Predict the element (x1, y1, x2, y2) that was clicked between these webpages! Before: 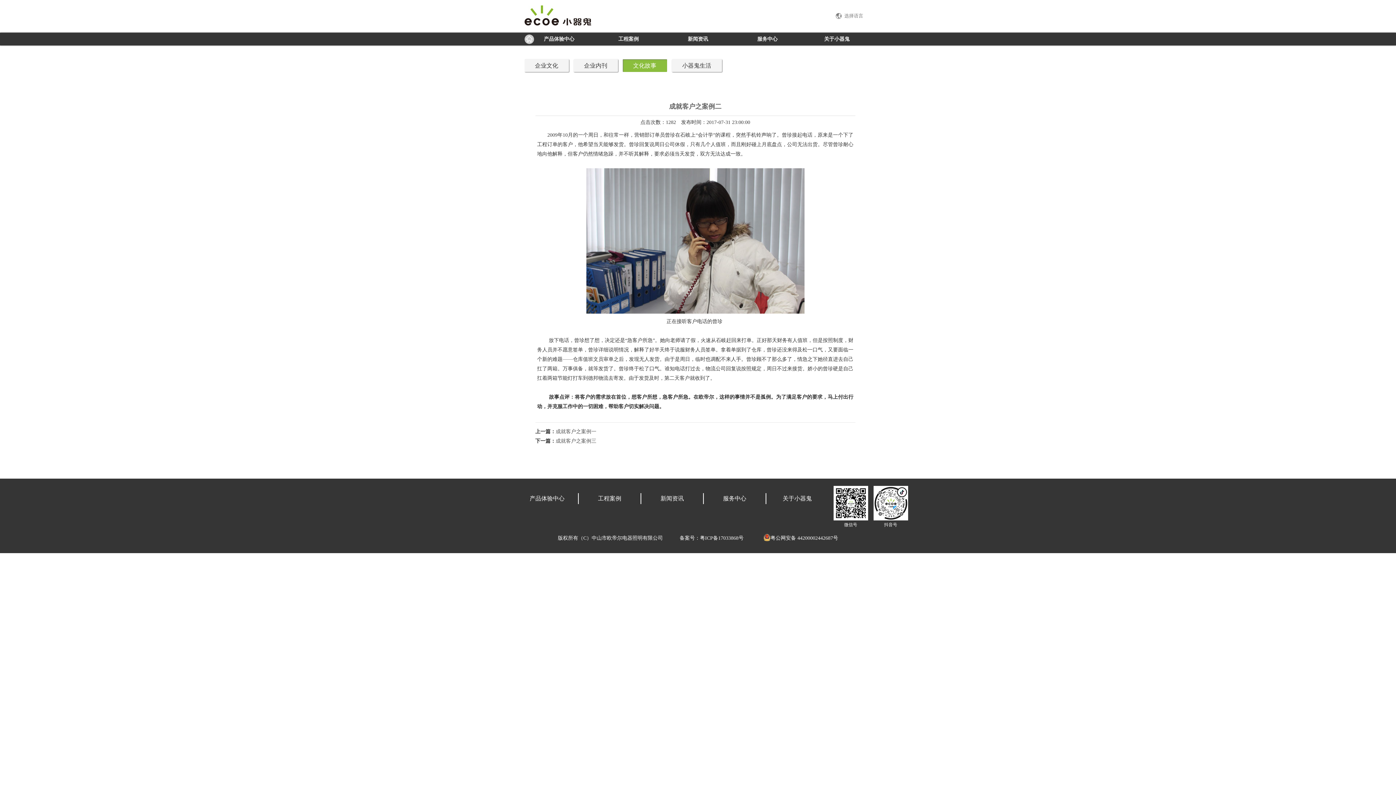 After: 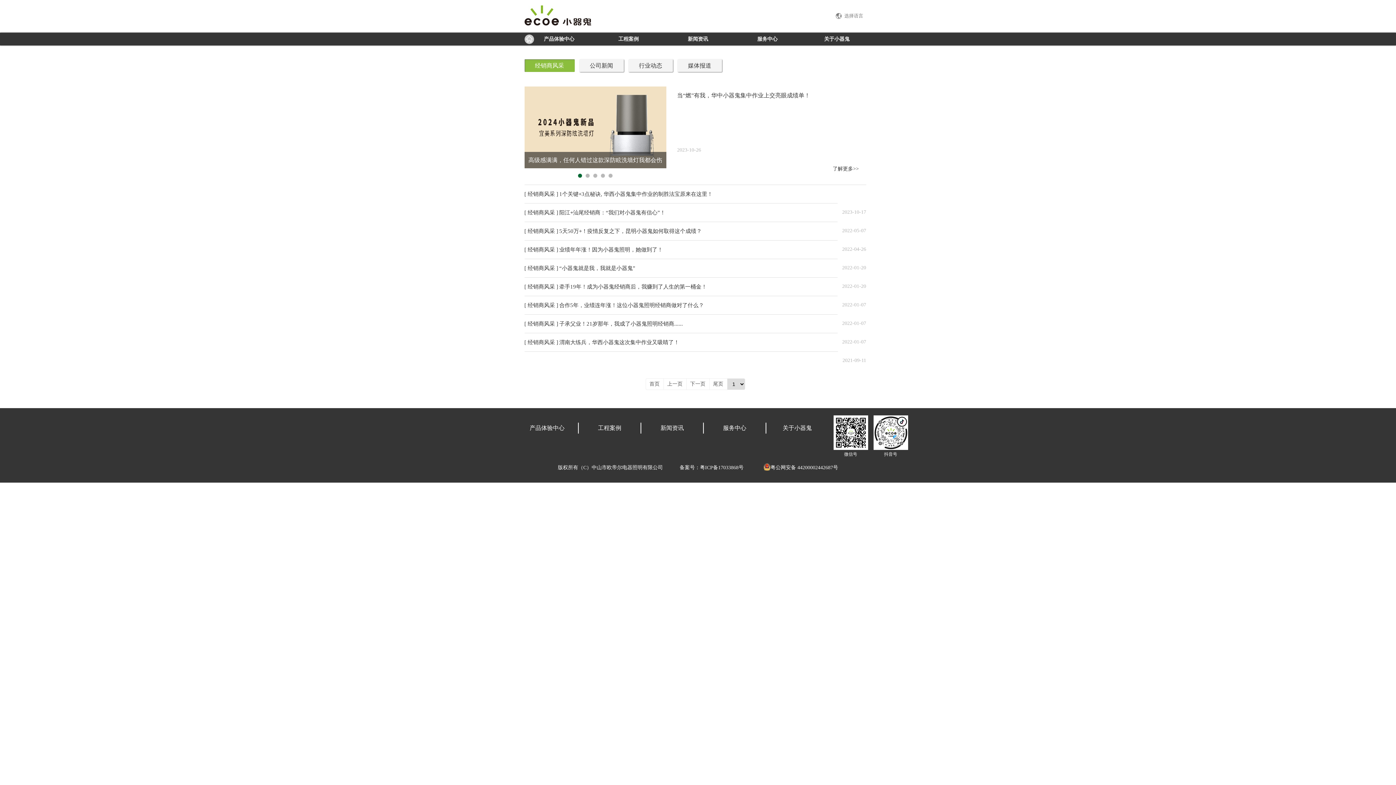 Action: bbox: (688, 36, 708, 41) label: 新闻资讯